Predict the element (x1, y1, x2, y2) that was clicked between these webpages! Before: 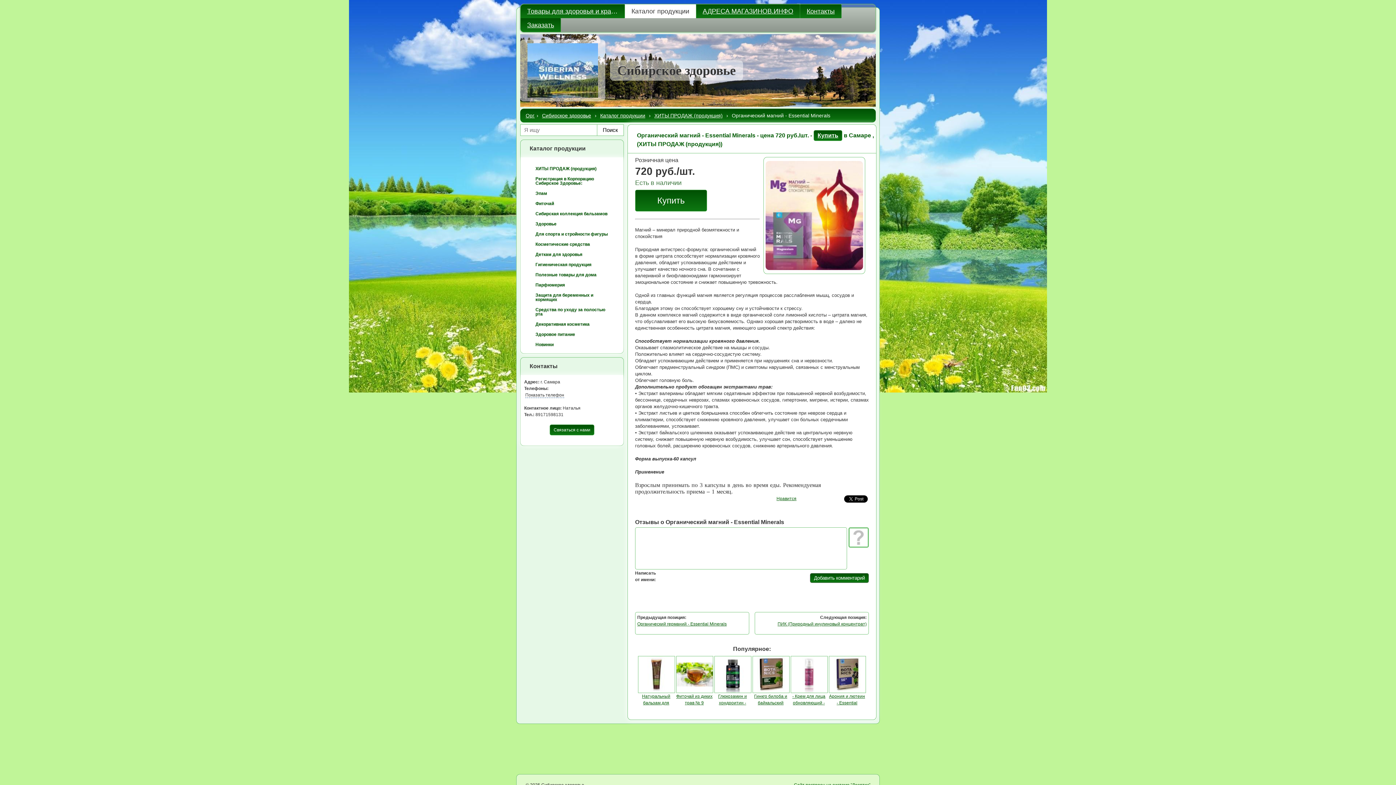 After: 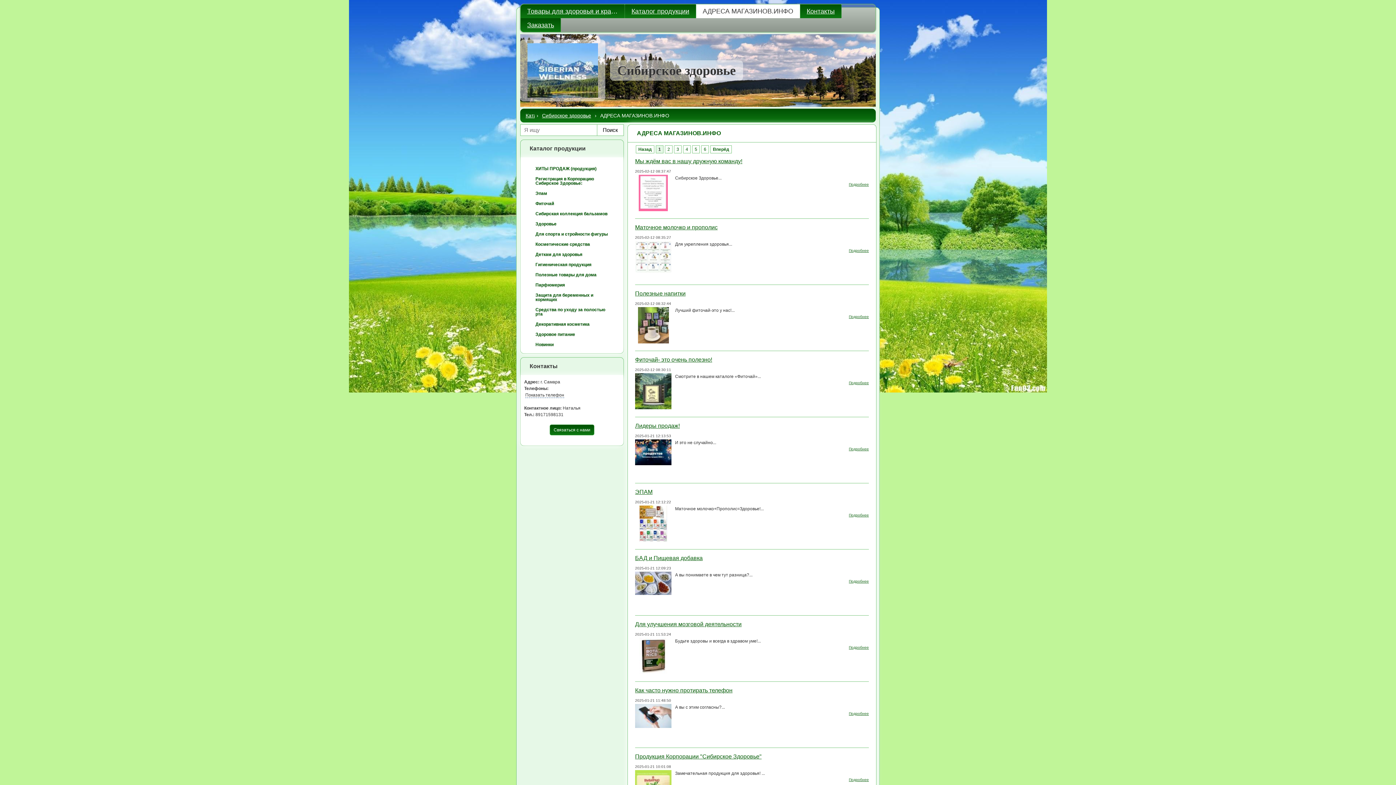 Action: label: АДРЕСА МАГАЗИНОВ.ИНФО bbox: (696, 4, 800, 18)